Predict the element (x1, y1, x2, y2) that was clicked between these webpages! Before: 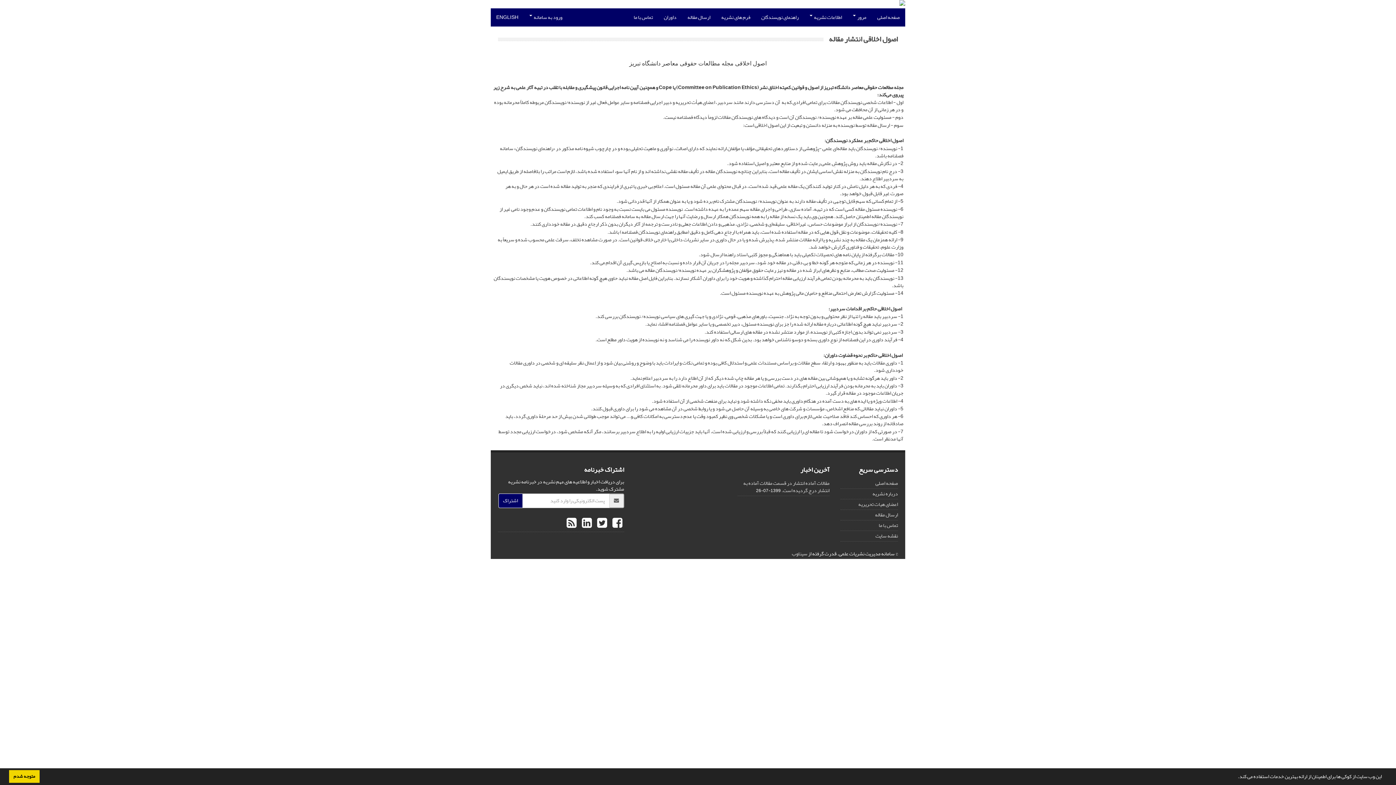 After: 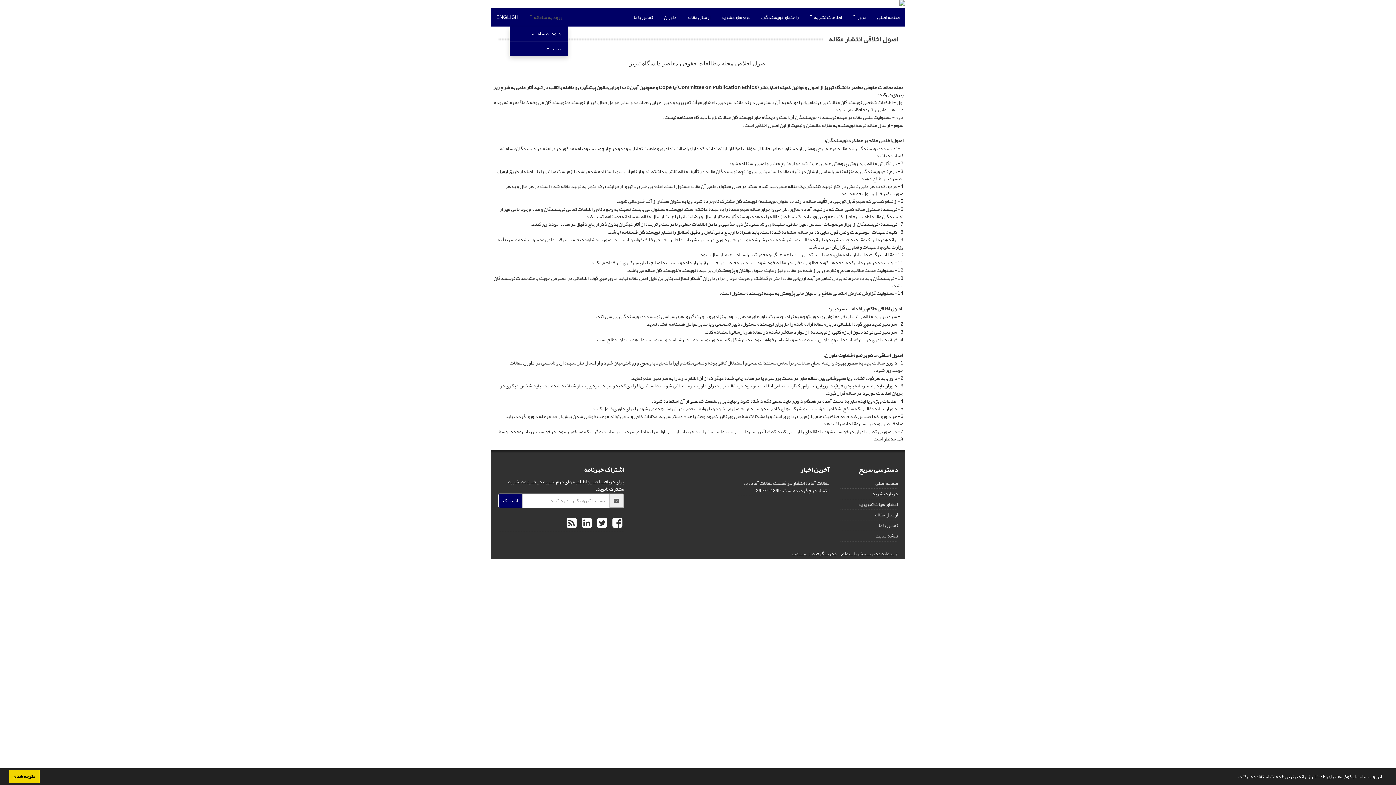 Action: label: ورود به سامانه  bbox: (524, 8, 568, 26)